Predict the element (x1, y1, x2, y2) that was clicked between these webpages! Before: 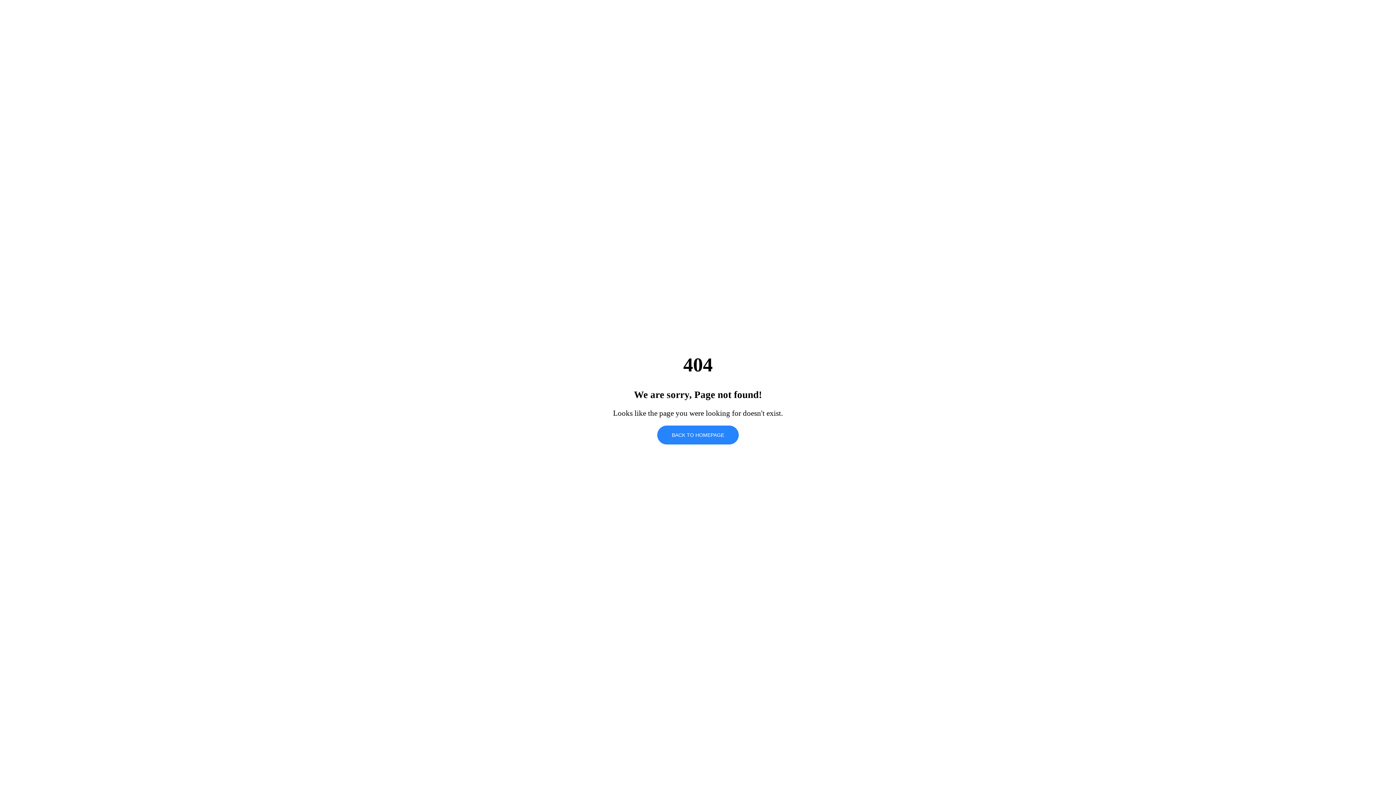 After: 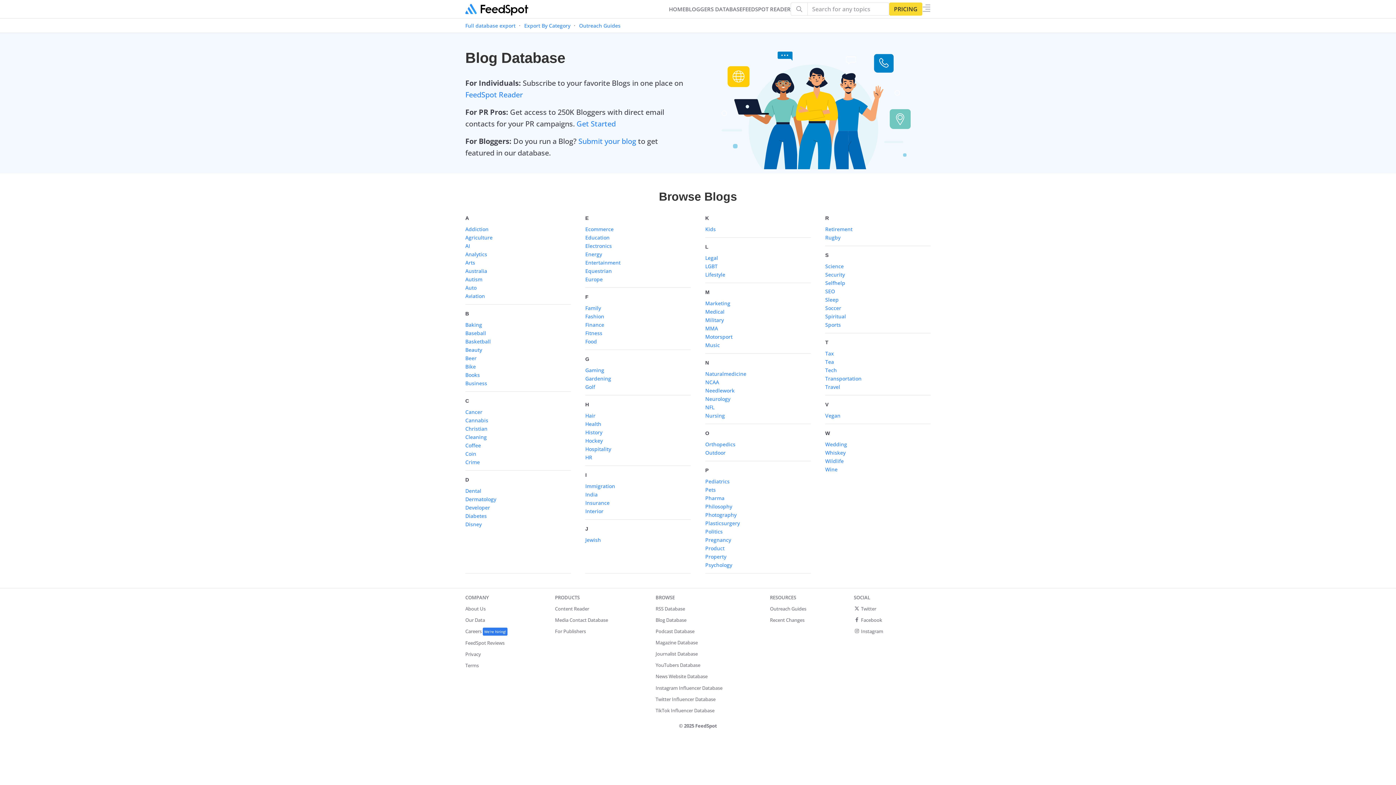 Action: bbox: (657, 425, 738, 444) label: BACK TO HOMEPAGE